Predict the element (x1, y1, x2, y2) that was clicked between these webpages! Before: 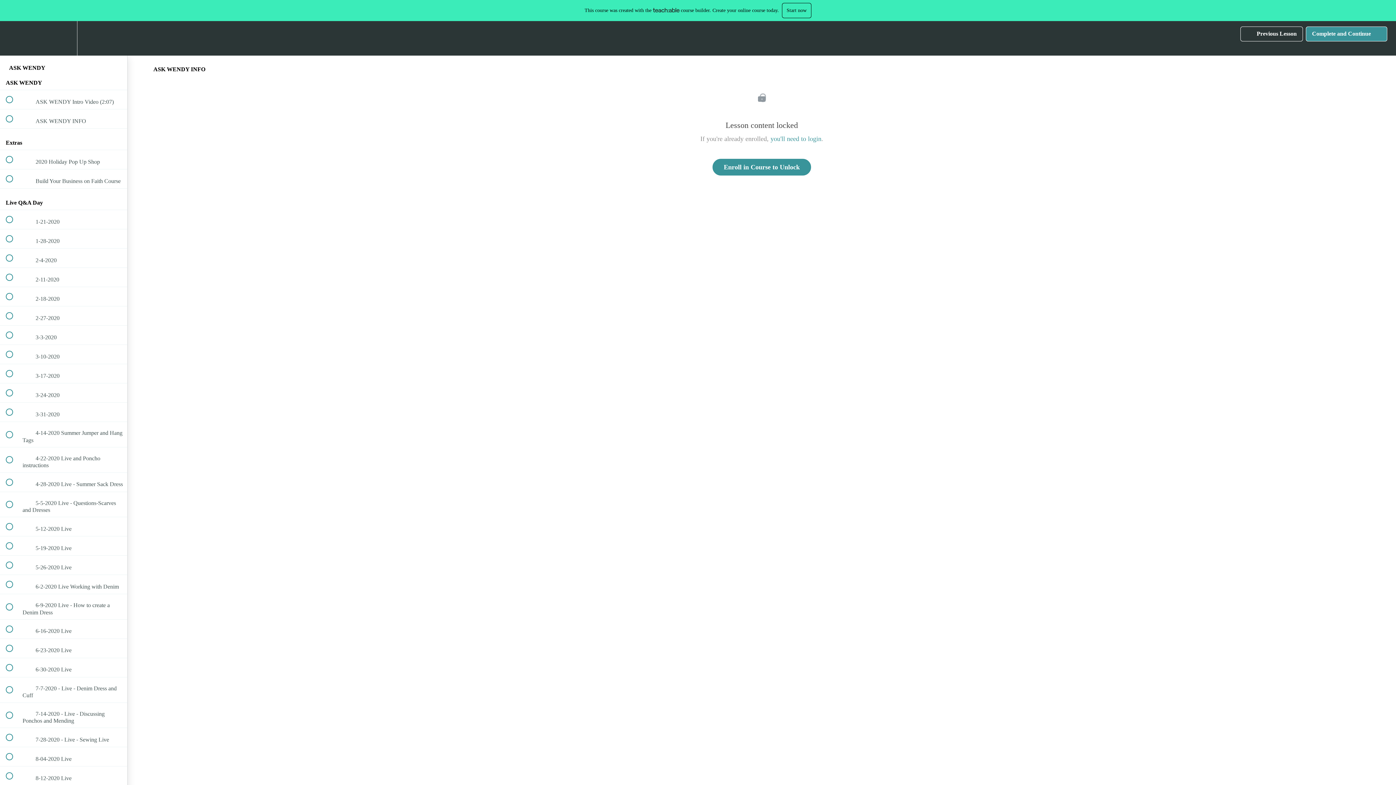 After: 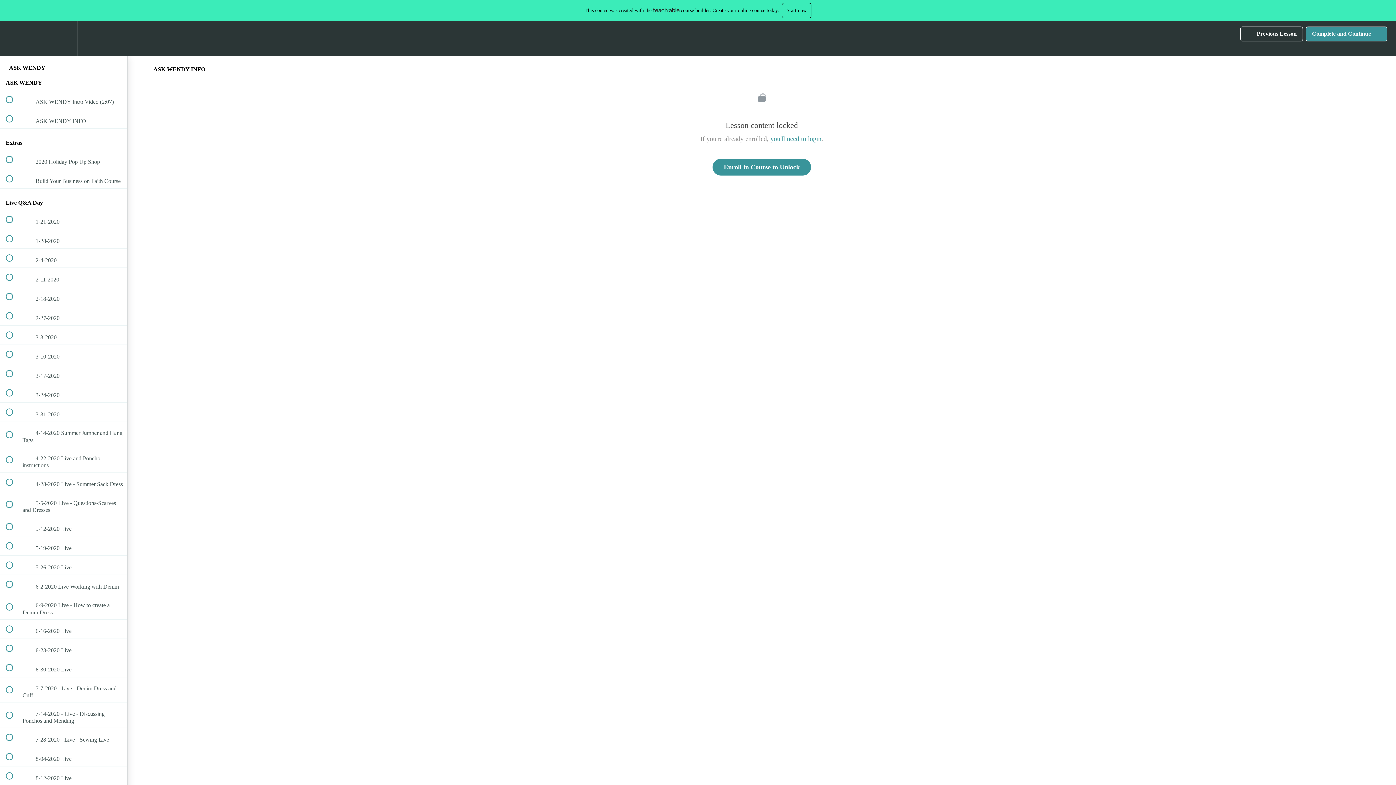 Action: label:  
Previous Lesson bbox: (1240, 26, 1303, 41)